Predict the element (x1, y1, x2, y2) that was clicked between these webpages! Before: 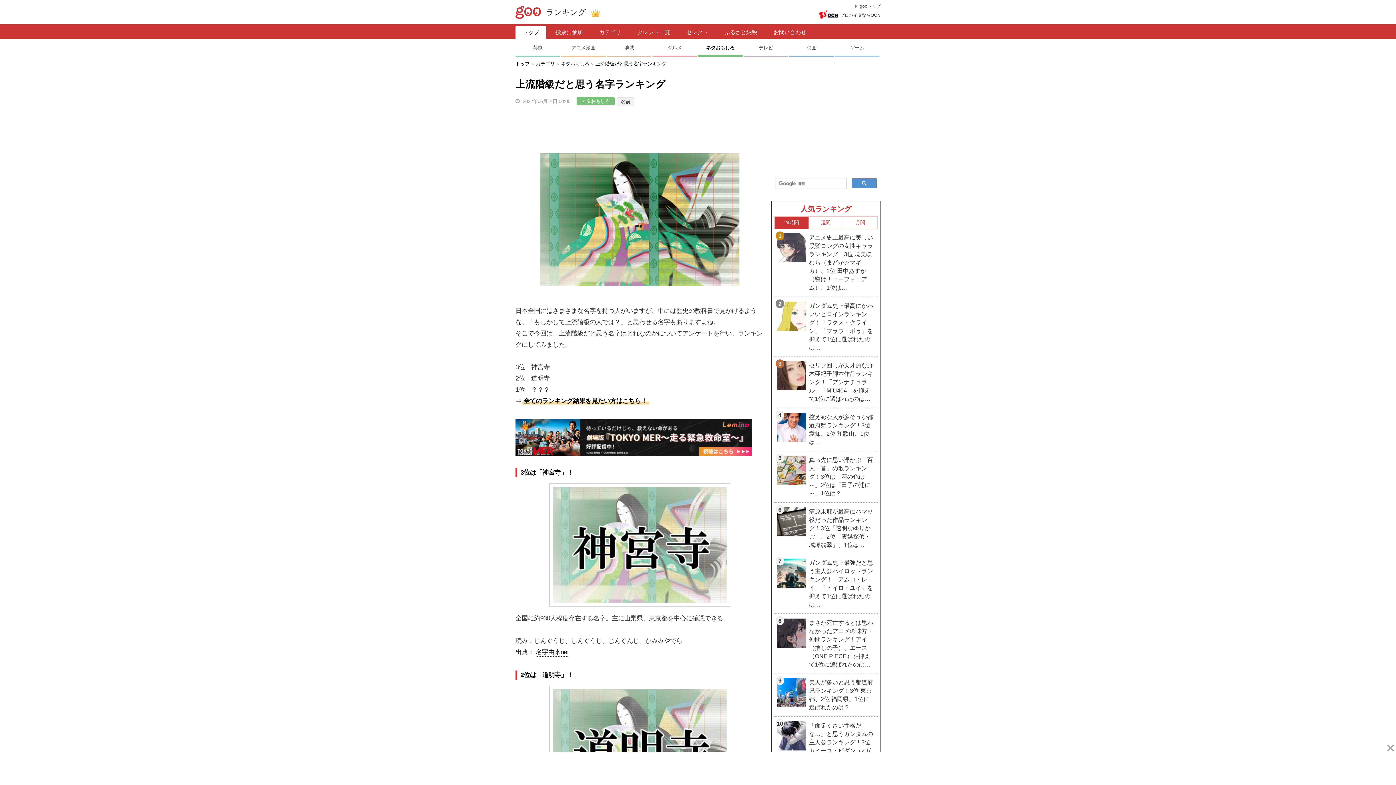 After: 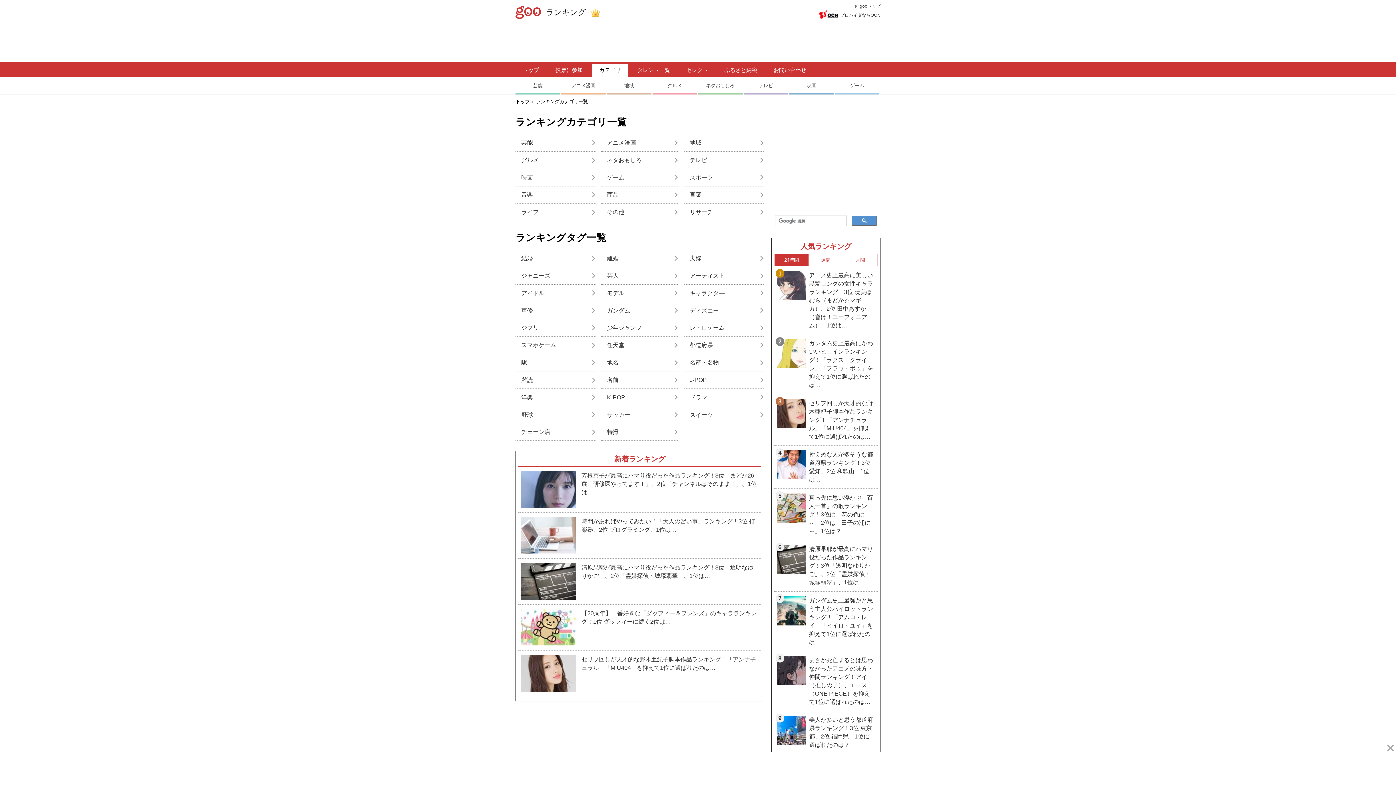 Action: label: カテゴリ bbox: (592, 25, 628, 38)